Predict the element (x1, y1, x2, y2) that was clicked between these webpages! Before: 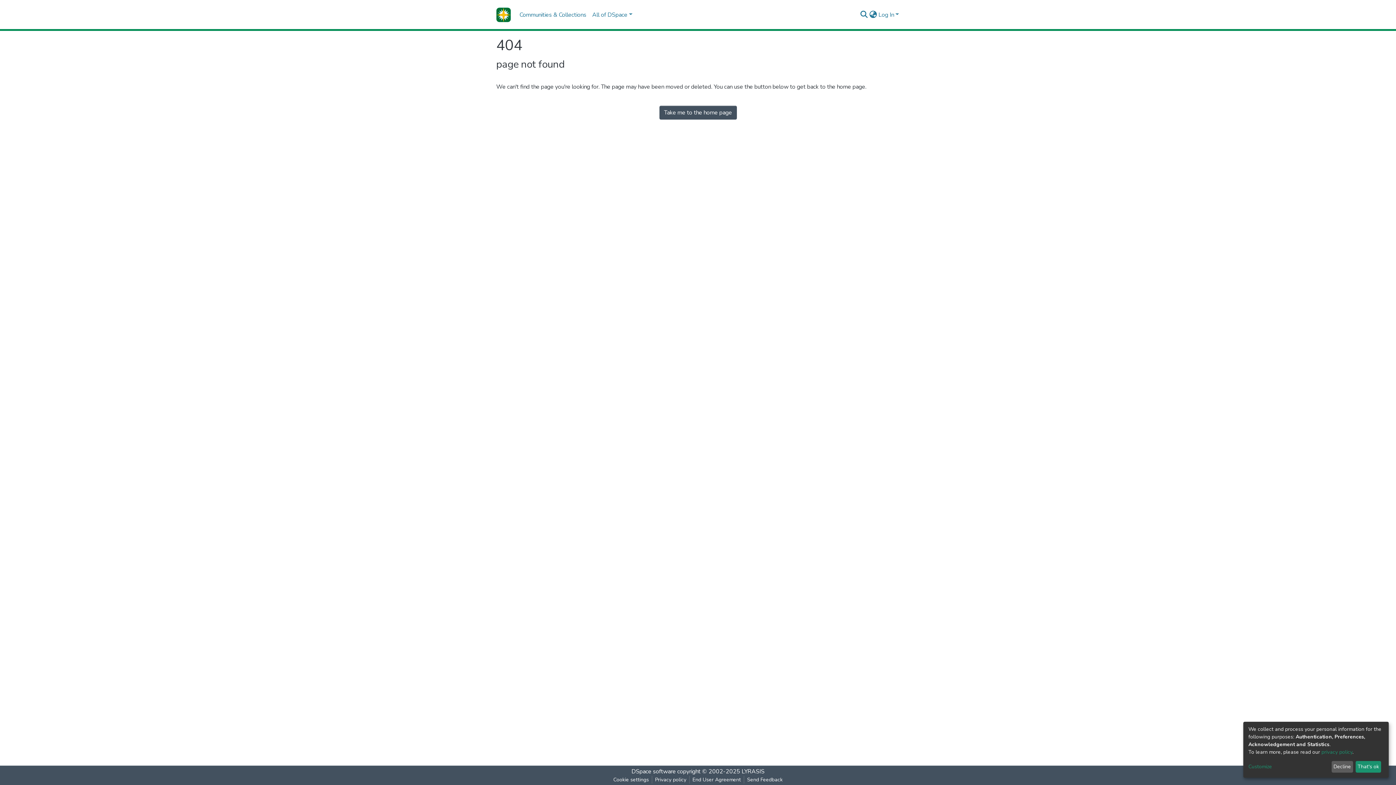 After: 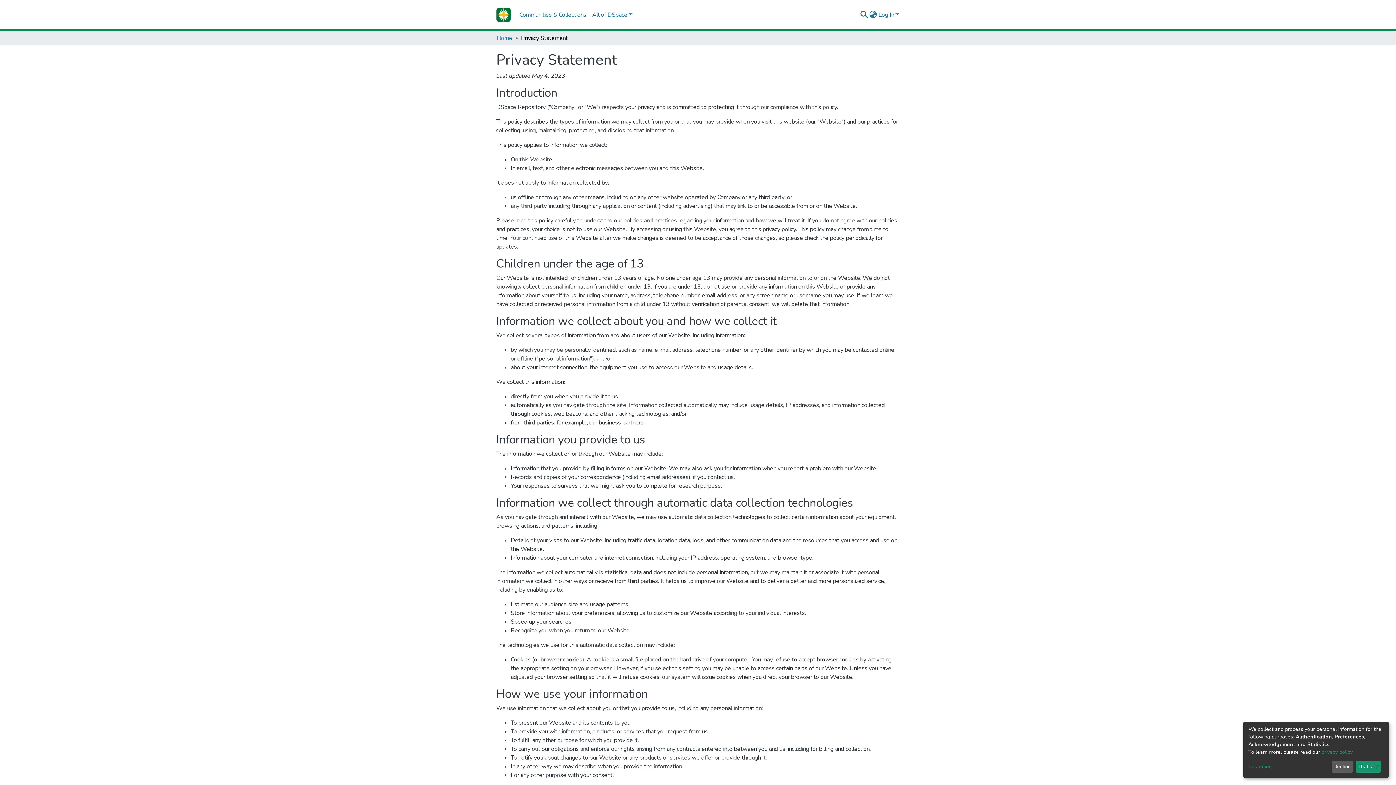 Action: label: Privacy policy bbox: (652, 776, 689, 784)